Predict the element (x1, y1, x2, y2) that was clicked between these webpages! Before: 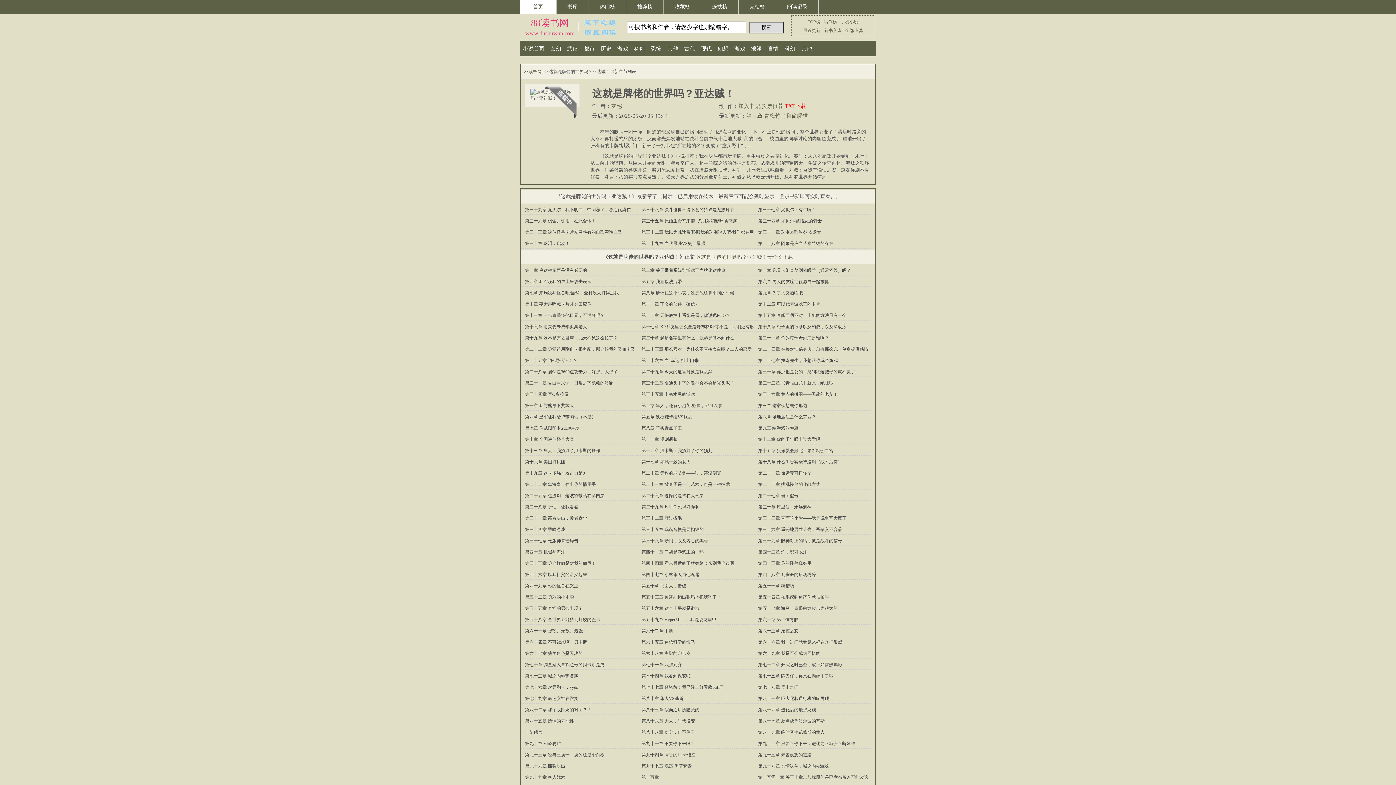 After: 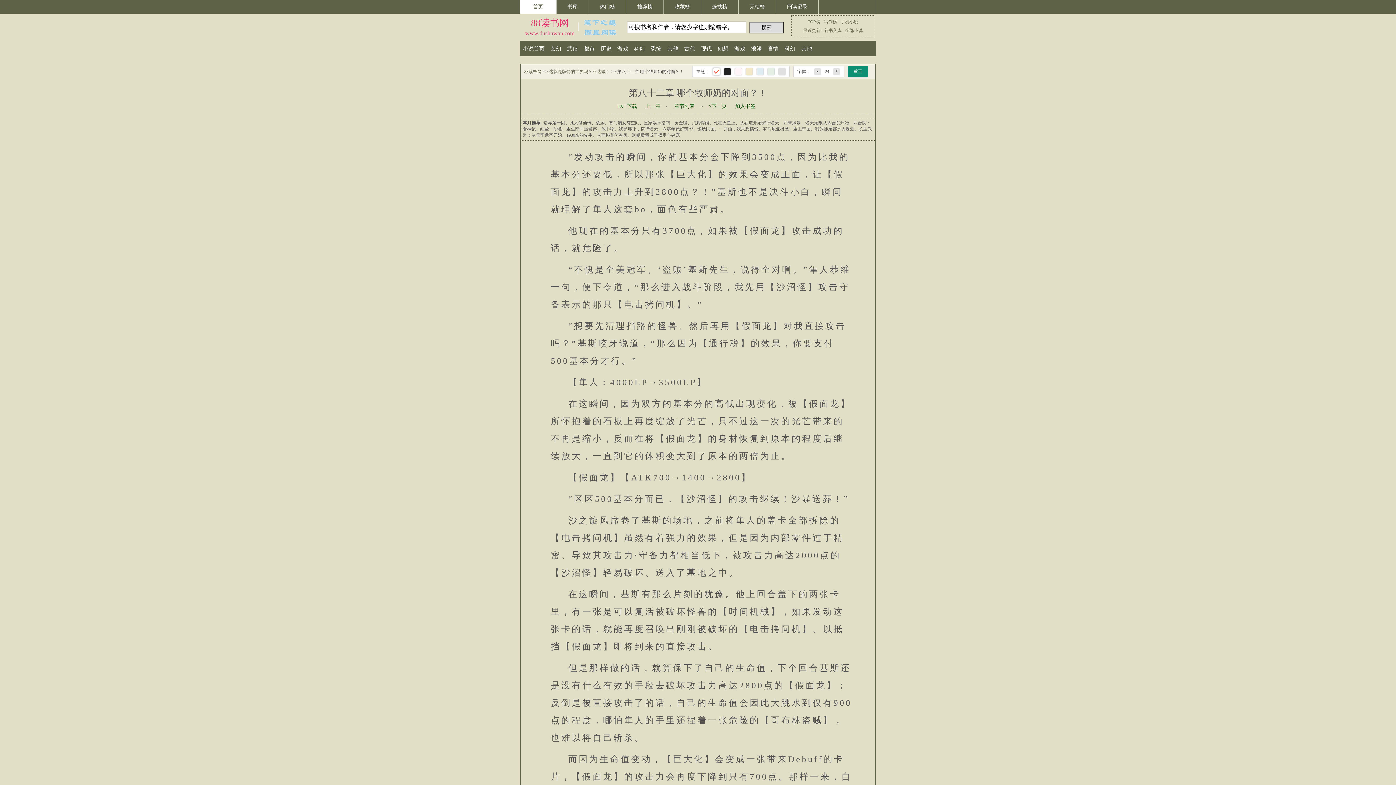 Action: bbox: (525, 707, 591, 712) label: 第八十二章 哪个牧师奶的对面？！